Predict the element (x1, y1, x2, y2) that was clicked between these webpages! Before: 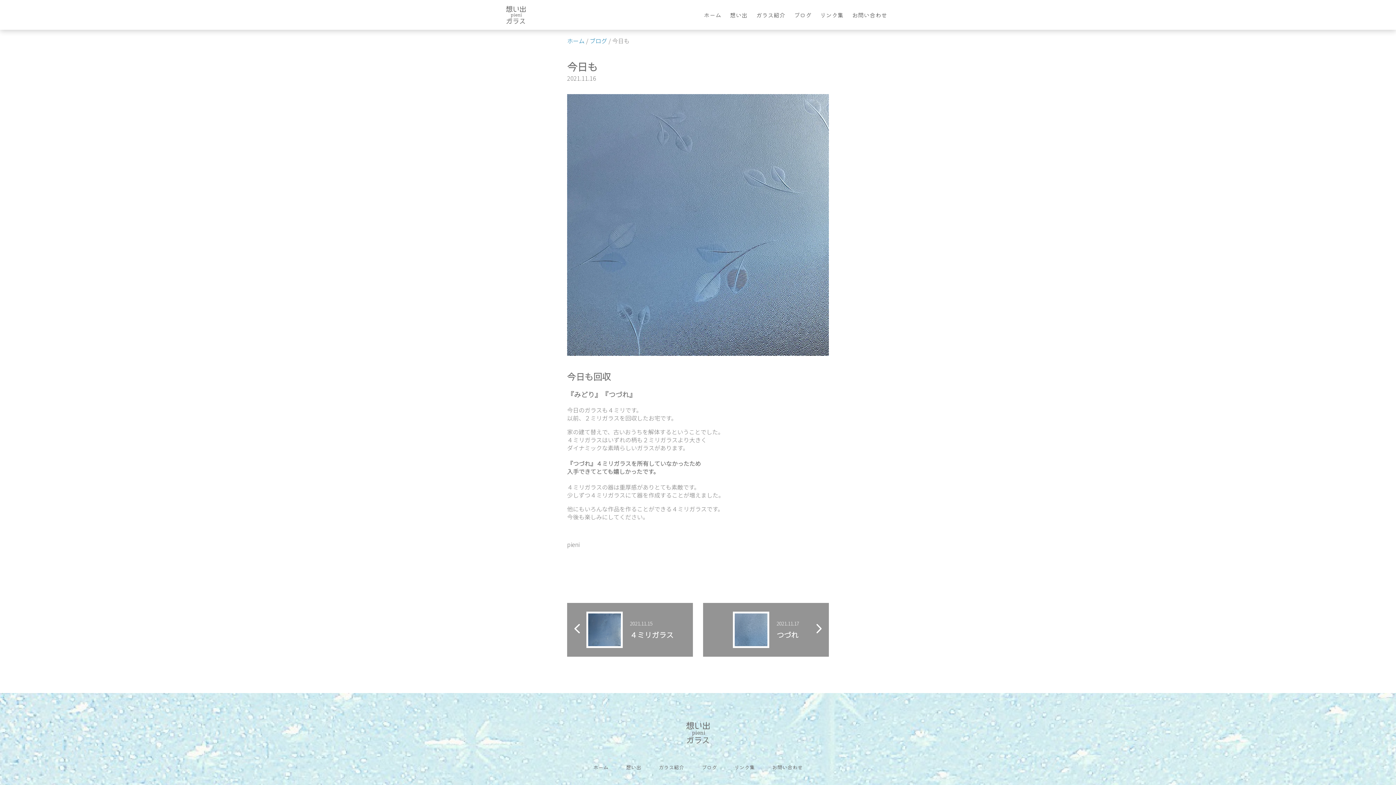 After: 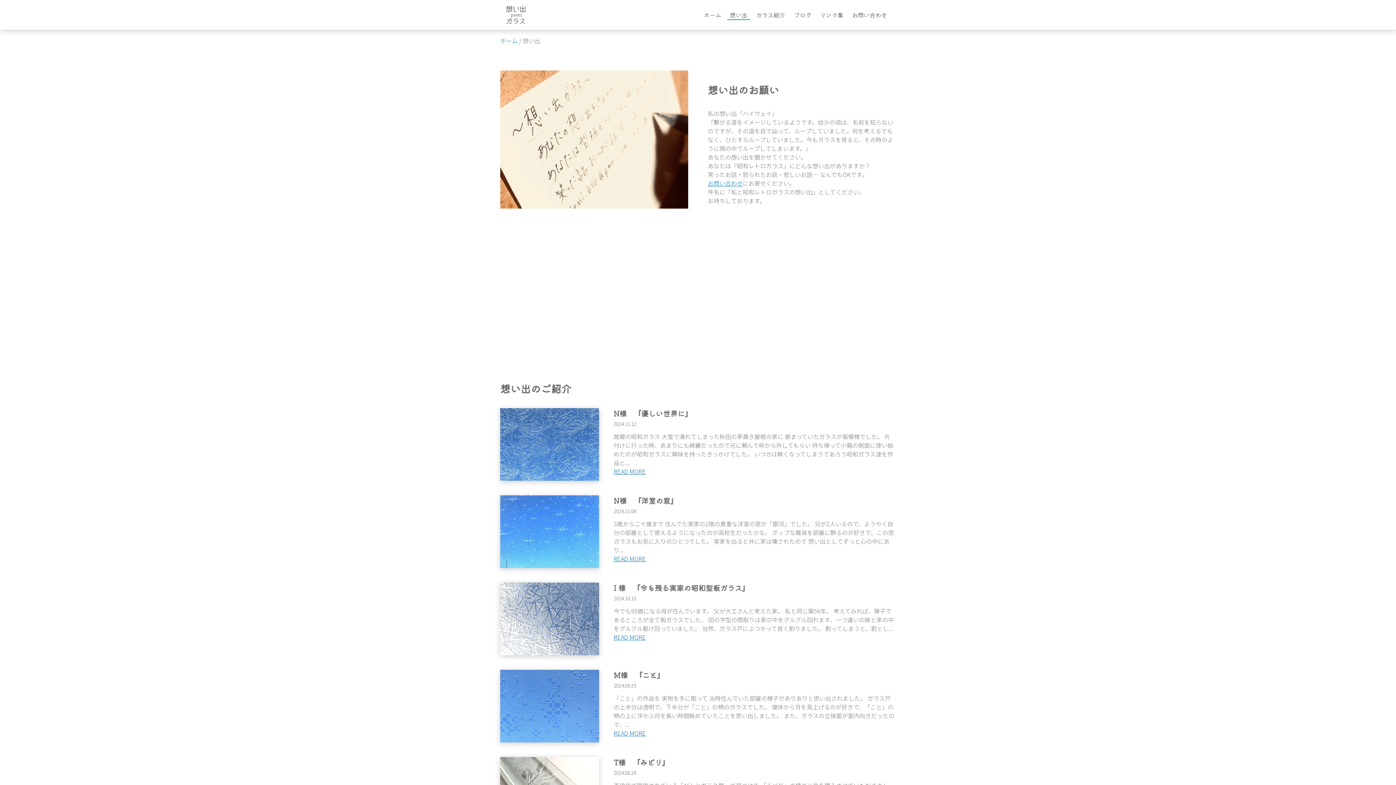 Action: bbox: (727, 10, 750, 19) label: 想い出